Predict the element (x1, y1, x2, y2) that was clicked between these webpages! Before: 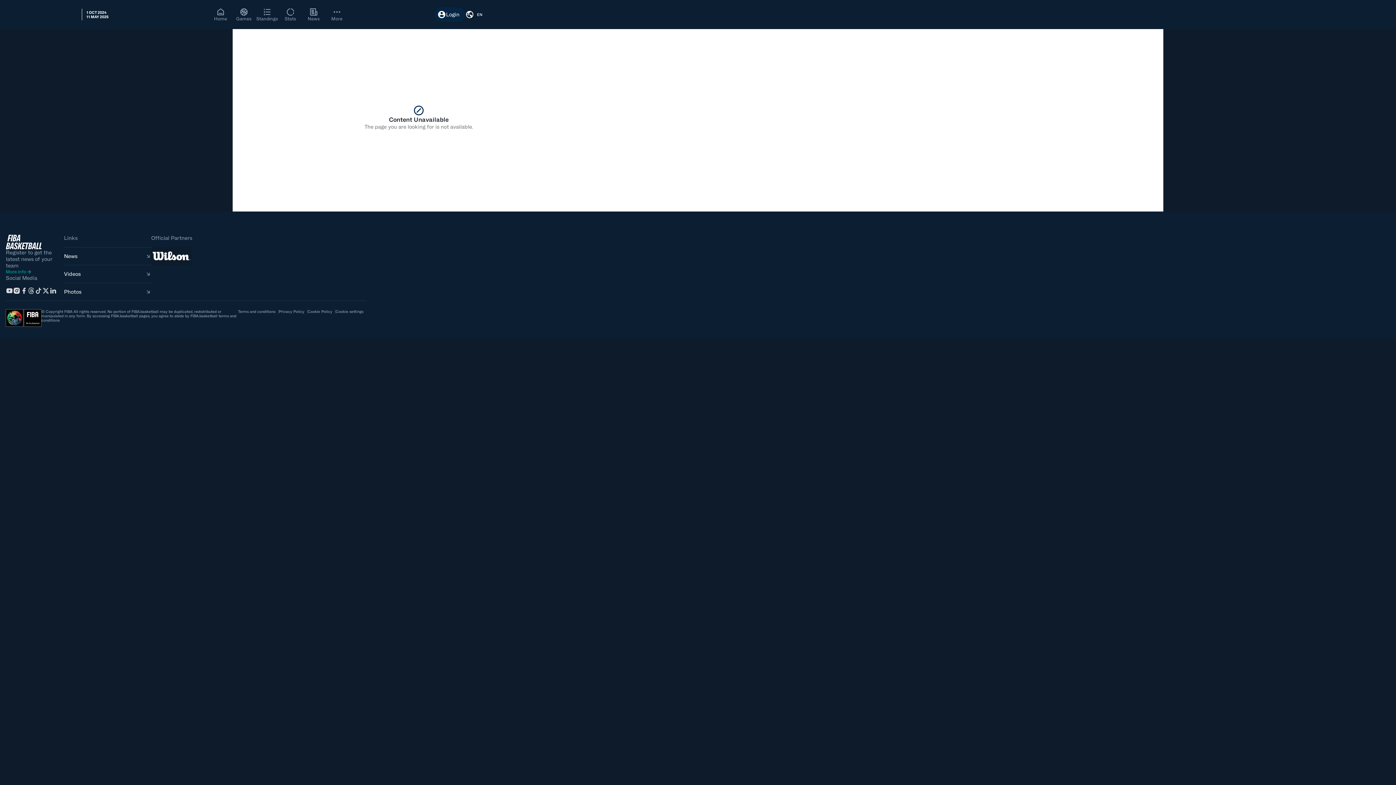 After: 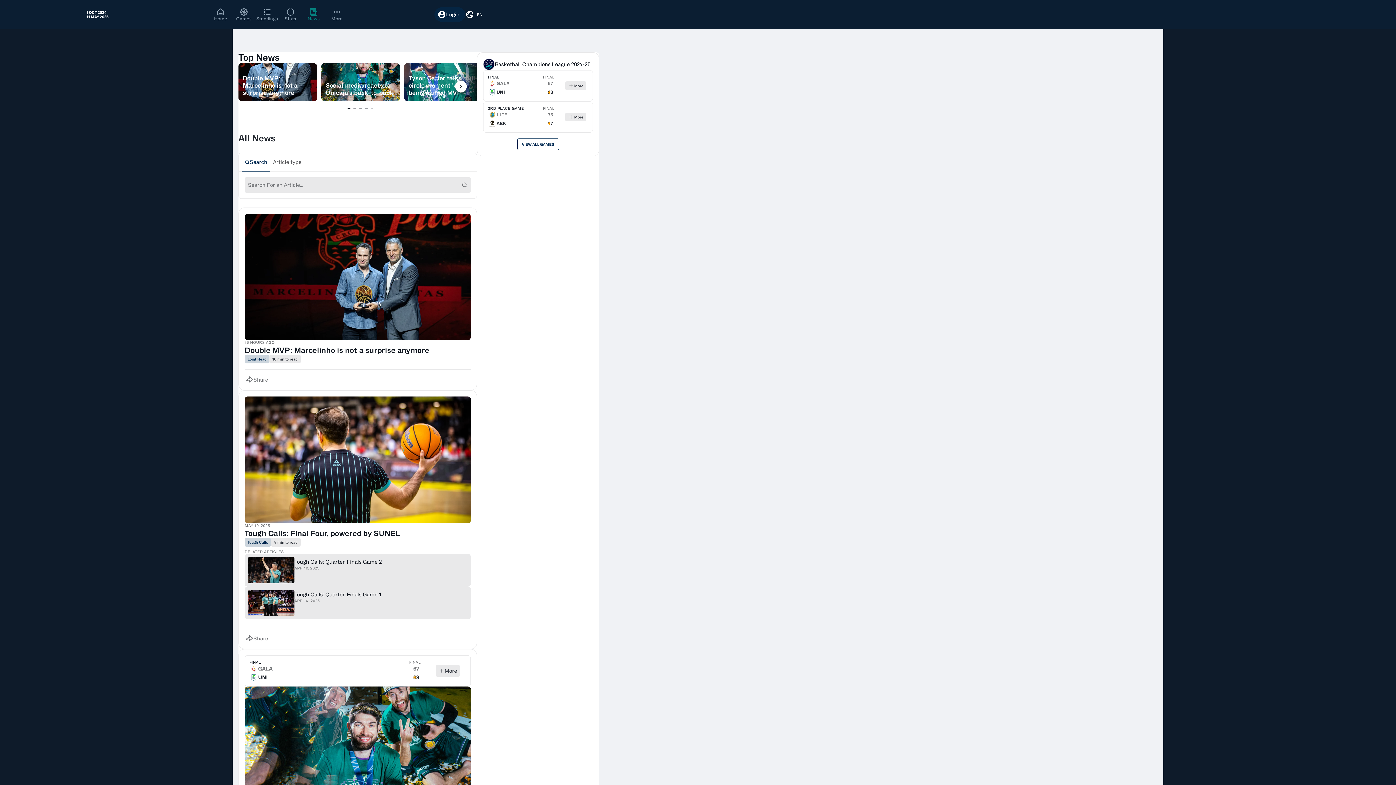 Action: label: News bbox: (302, 7, 325, 21)